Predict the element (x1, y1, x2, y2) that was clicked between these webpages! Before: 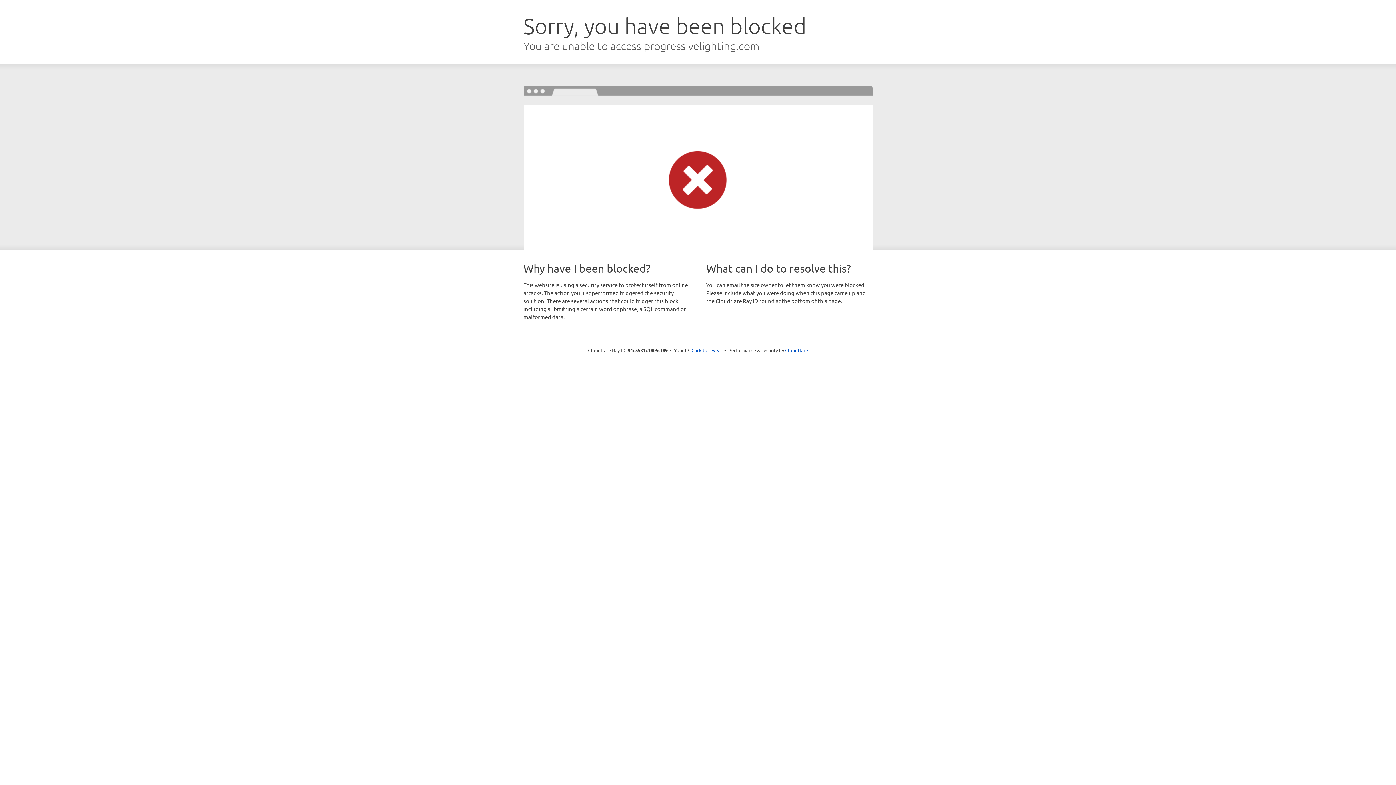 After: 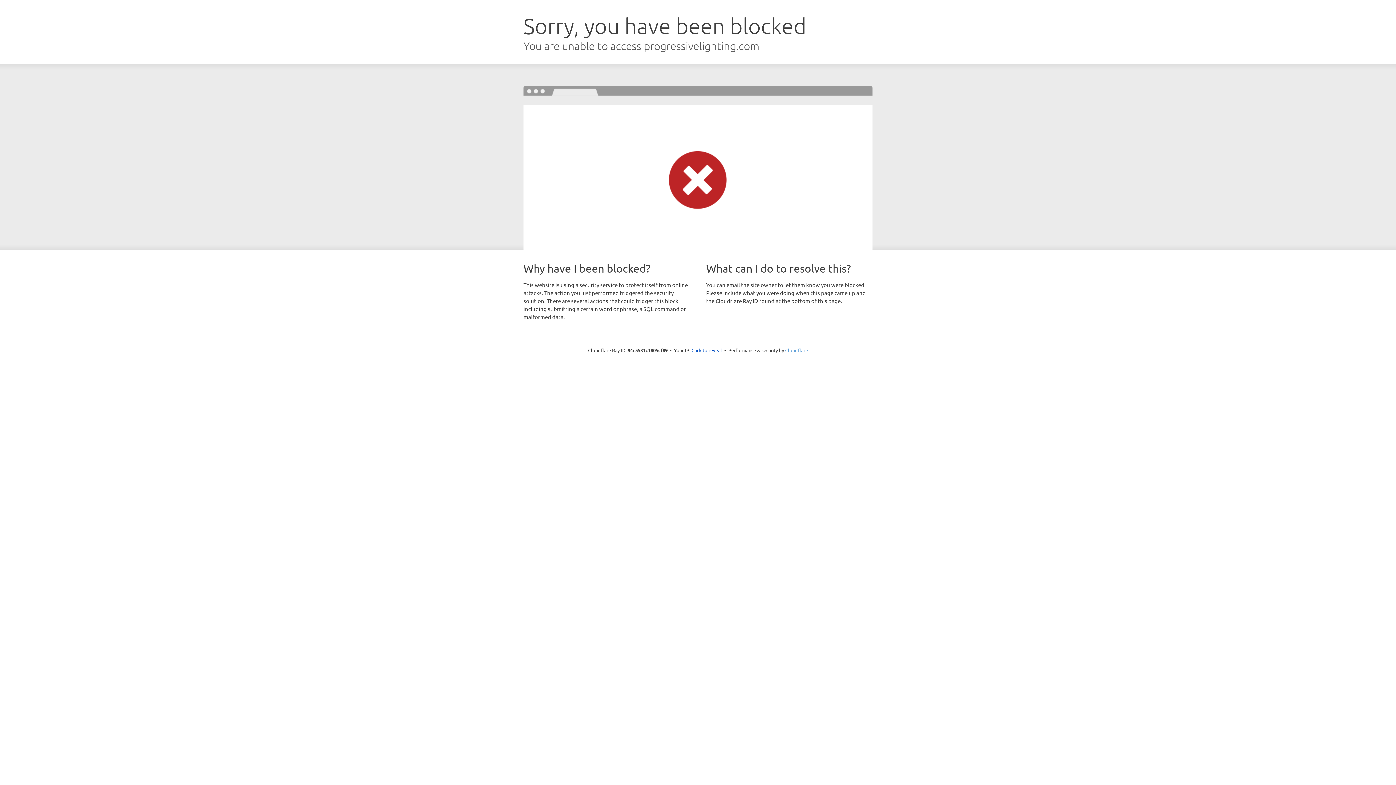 Action: bbox: (785, 347, 808, 353) label: Cloudflare